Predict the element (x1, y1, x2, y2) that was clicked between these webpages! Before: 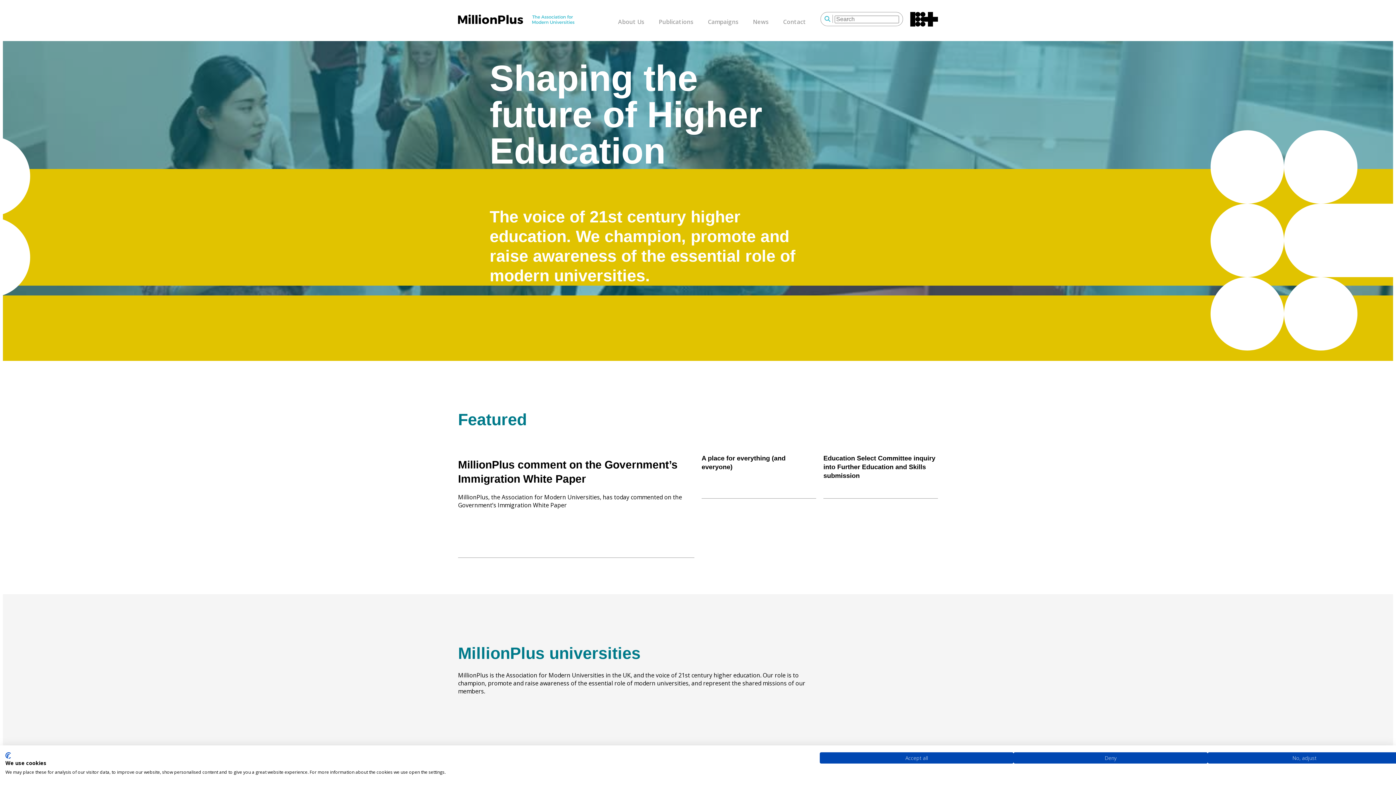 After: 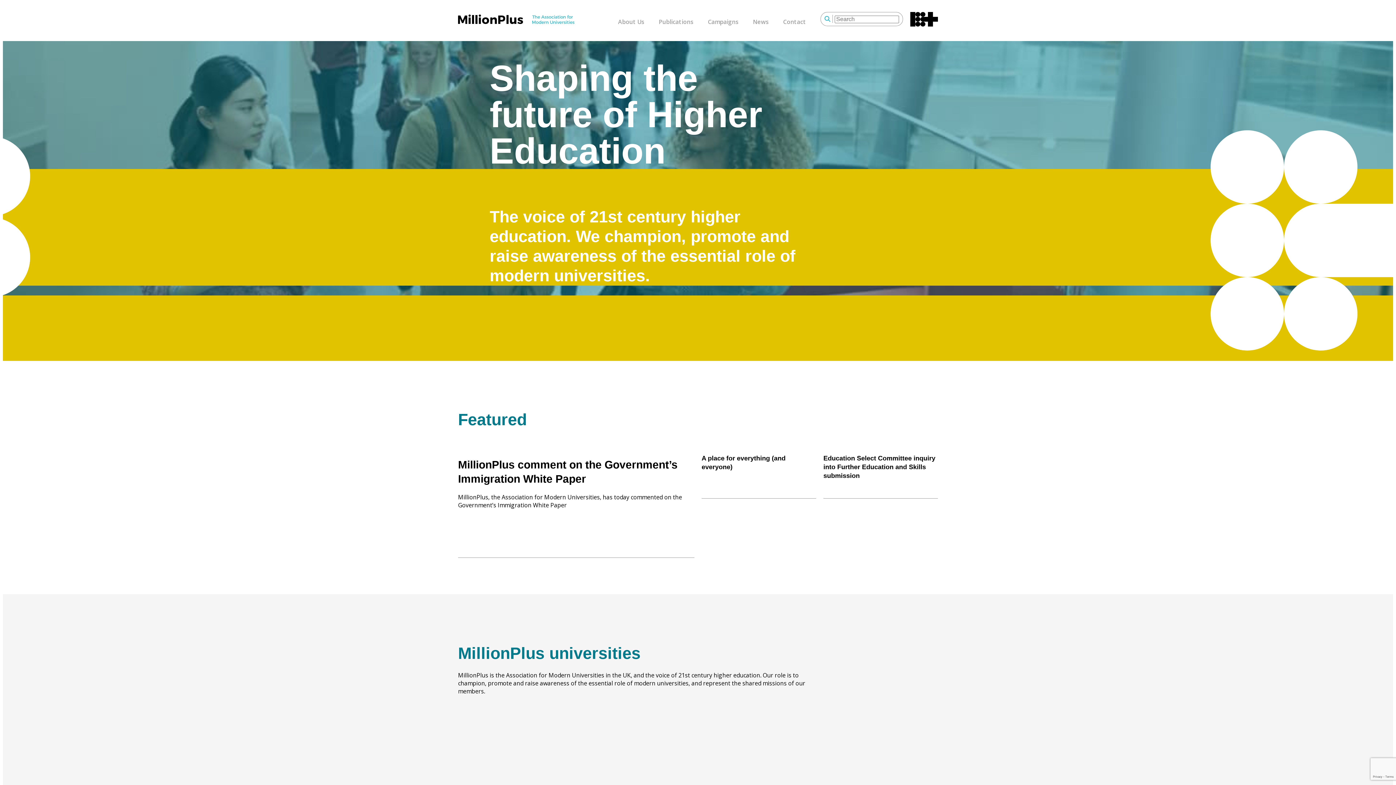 Action: bbox: (1013, 752, 1207, 764) label: Deny all cookies